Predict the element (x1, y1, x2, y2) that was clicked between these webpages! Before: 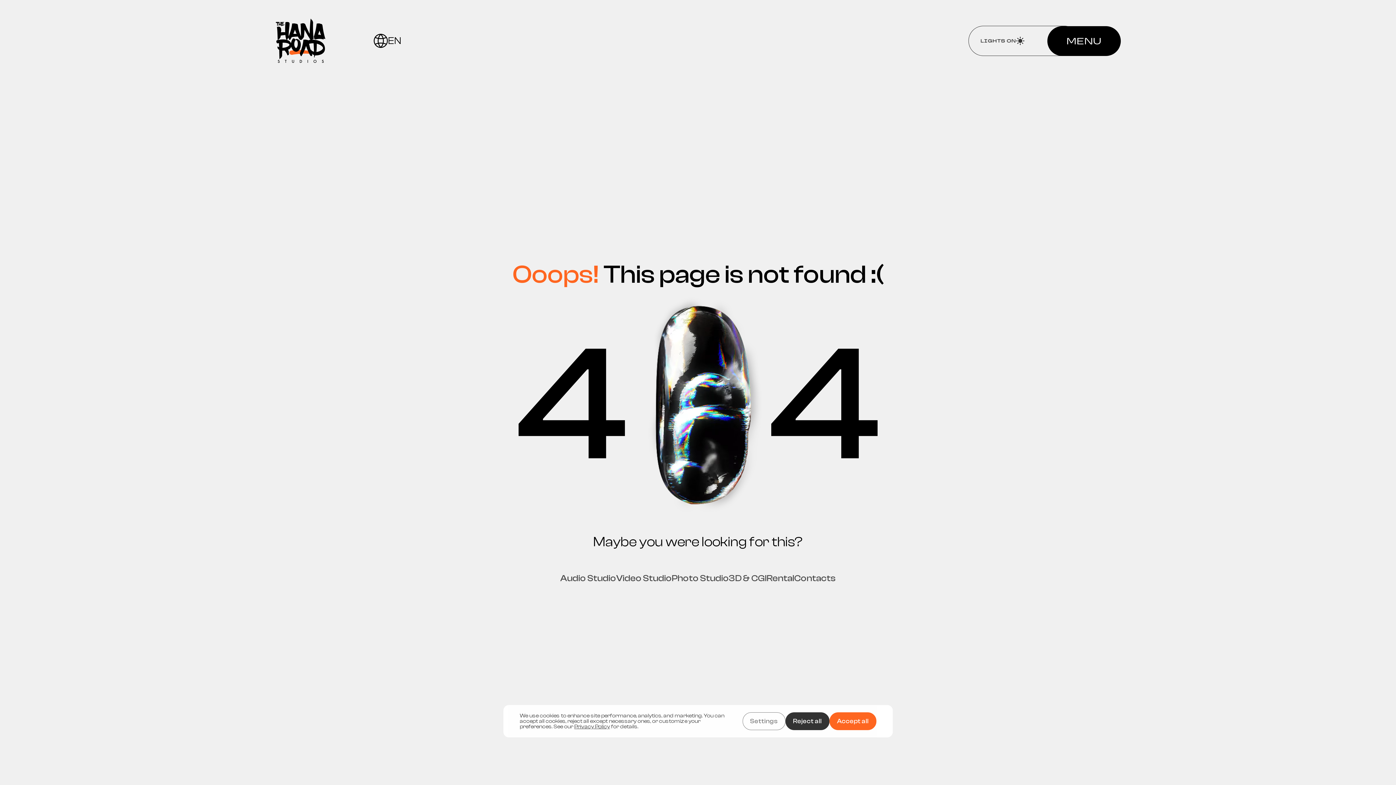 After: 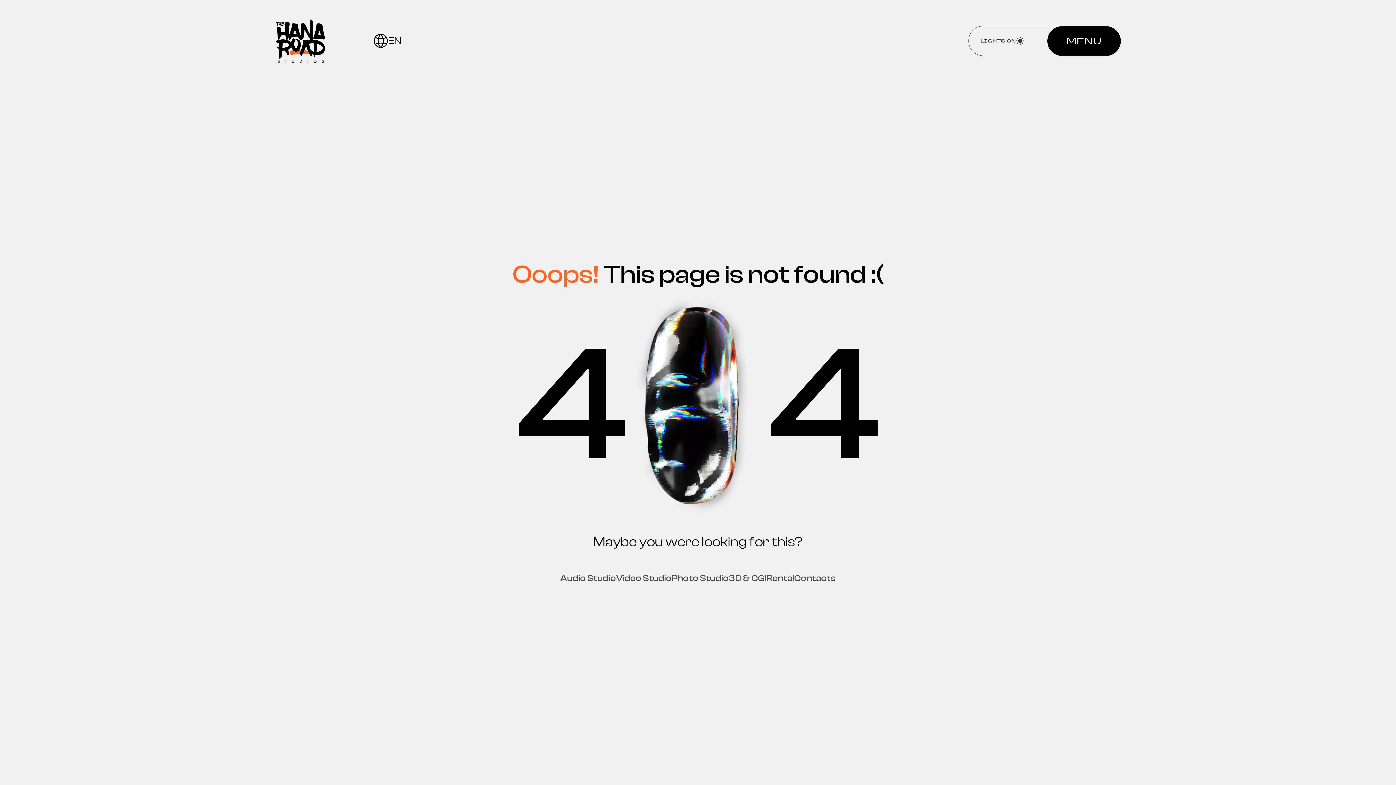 Action: bbox: (785, 712, 829, 730) label: Reject all